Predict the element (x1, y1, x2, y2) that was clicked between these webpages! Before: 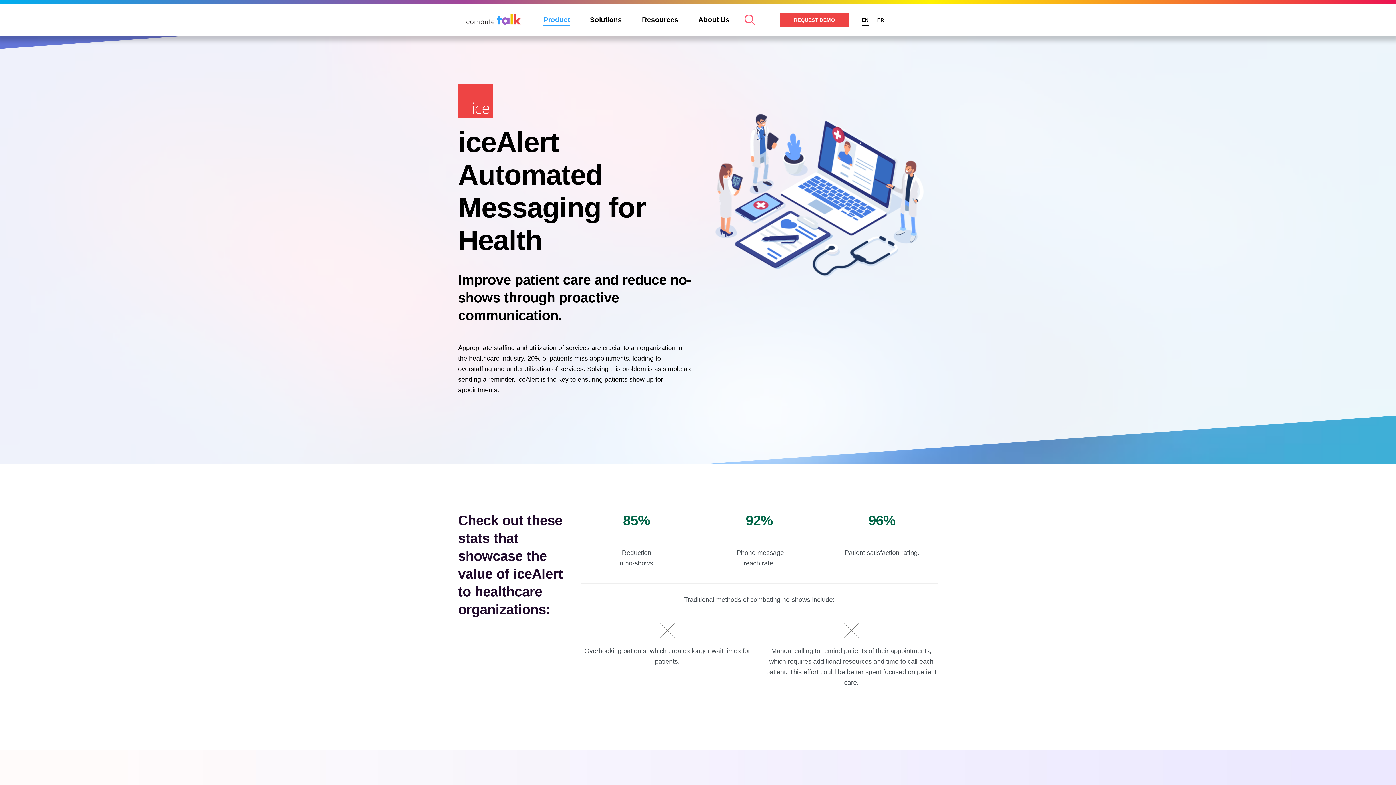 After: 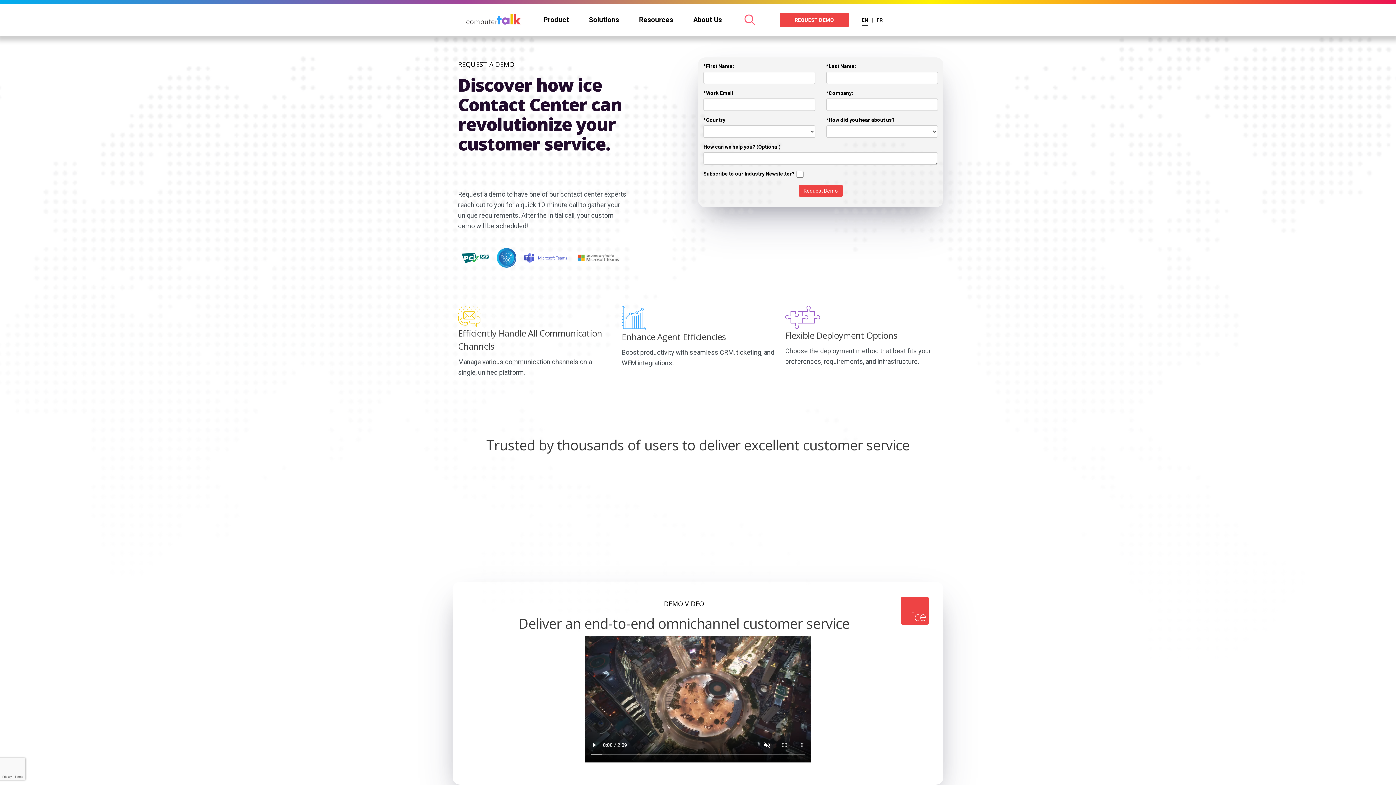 Action: label: REQUEST DEMO bbox: (780, 12, 849, 27)